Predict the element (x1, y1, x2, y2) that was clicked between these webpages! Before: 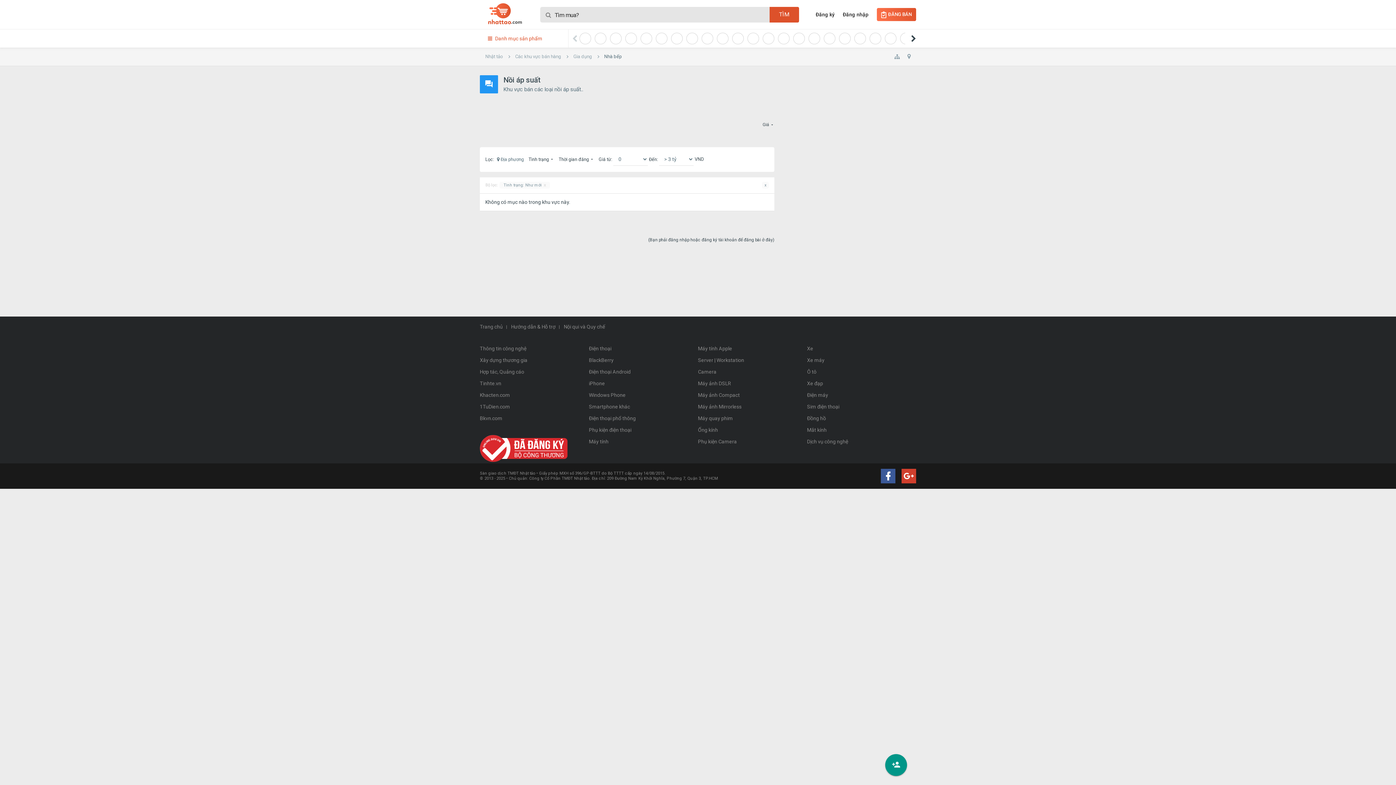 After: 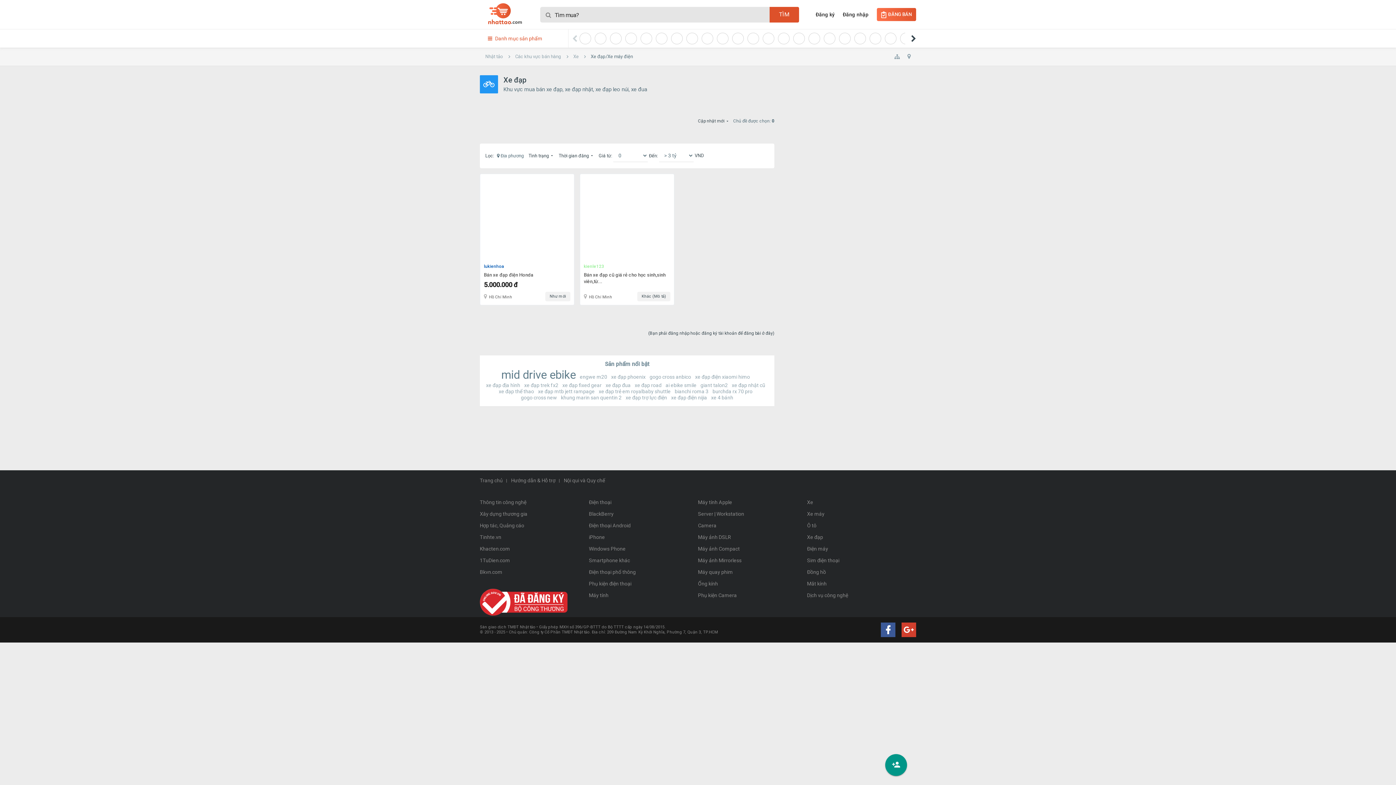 Action: bbox: (807, 377, 916, 389) label: Xe đạp